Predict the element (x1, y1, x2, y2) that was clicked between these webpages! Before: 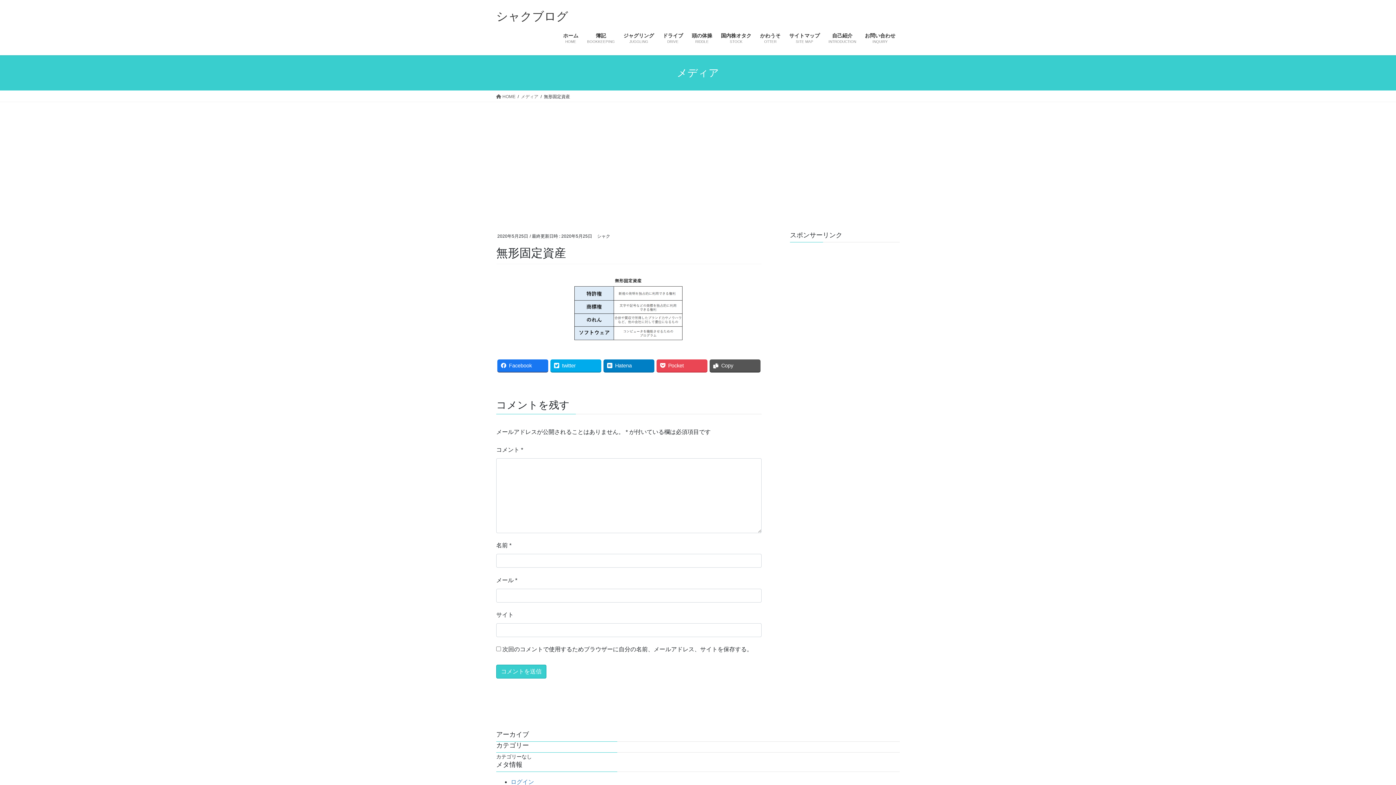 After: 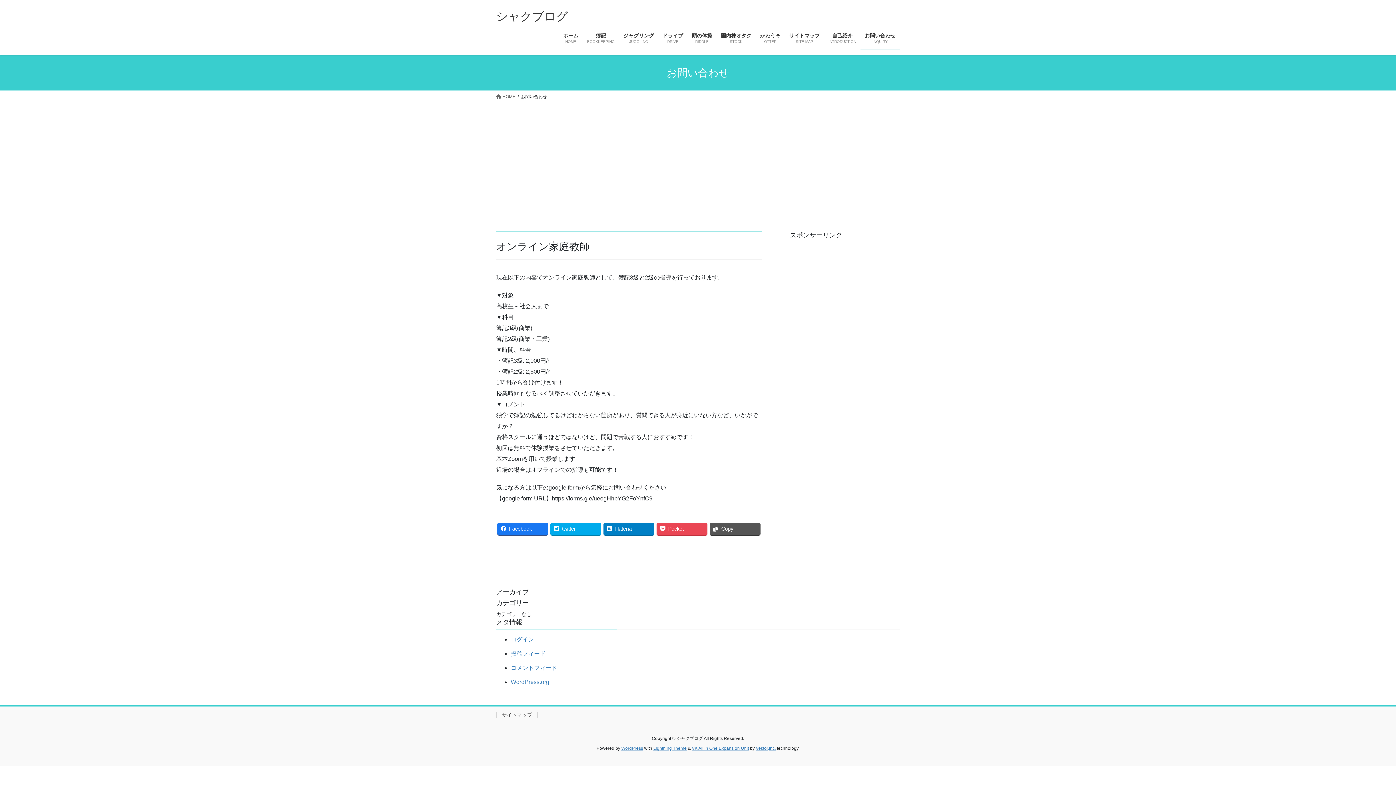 Action: label: お問い合わせ
INQUIRY bbox: (860, 27, 900, 49)